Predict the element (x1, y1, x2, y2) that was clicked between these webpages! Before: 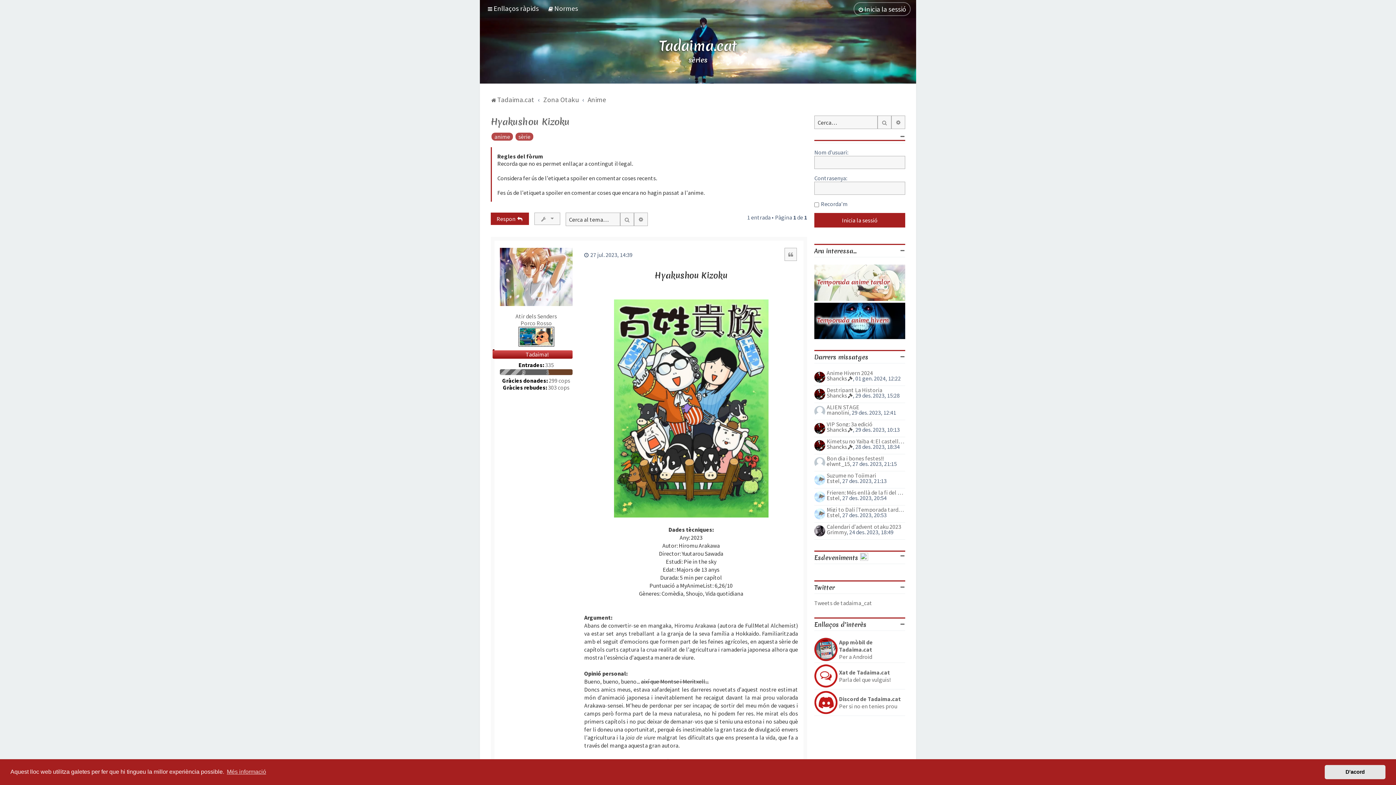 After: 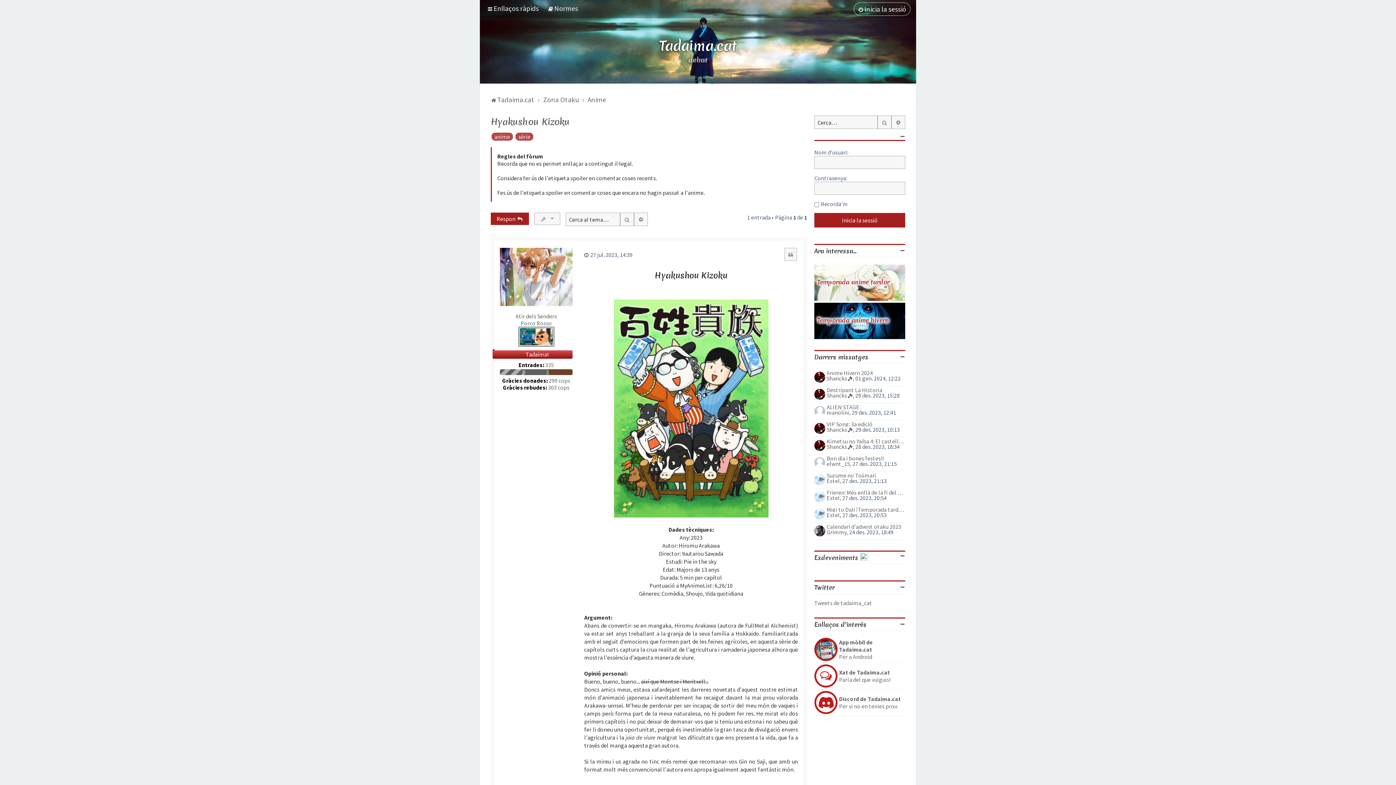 Action: label: dismiss cookie message bbox: (1325, 765, 1385, 779)